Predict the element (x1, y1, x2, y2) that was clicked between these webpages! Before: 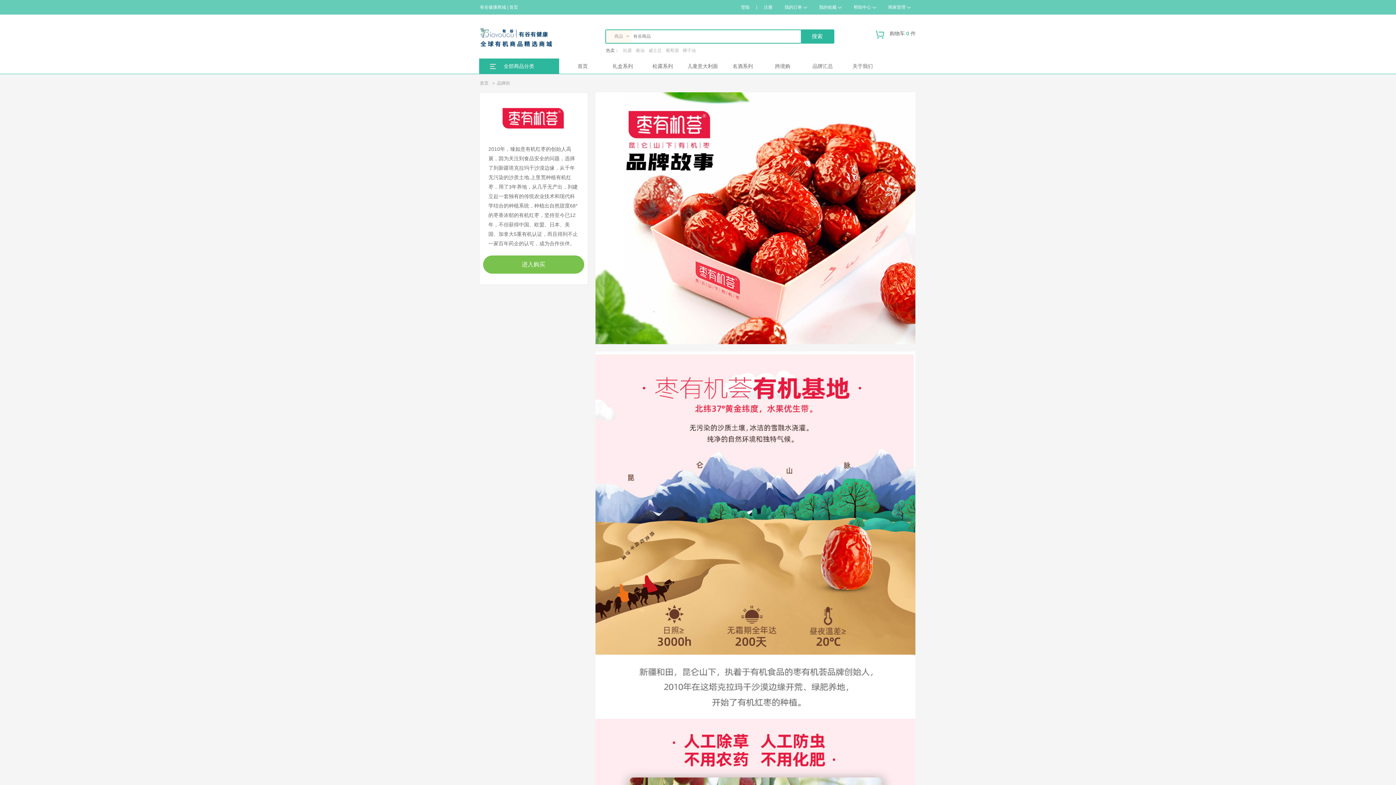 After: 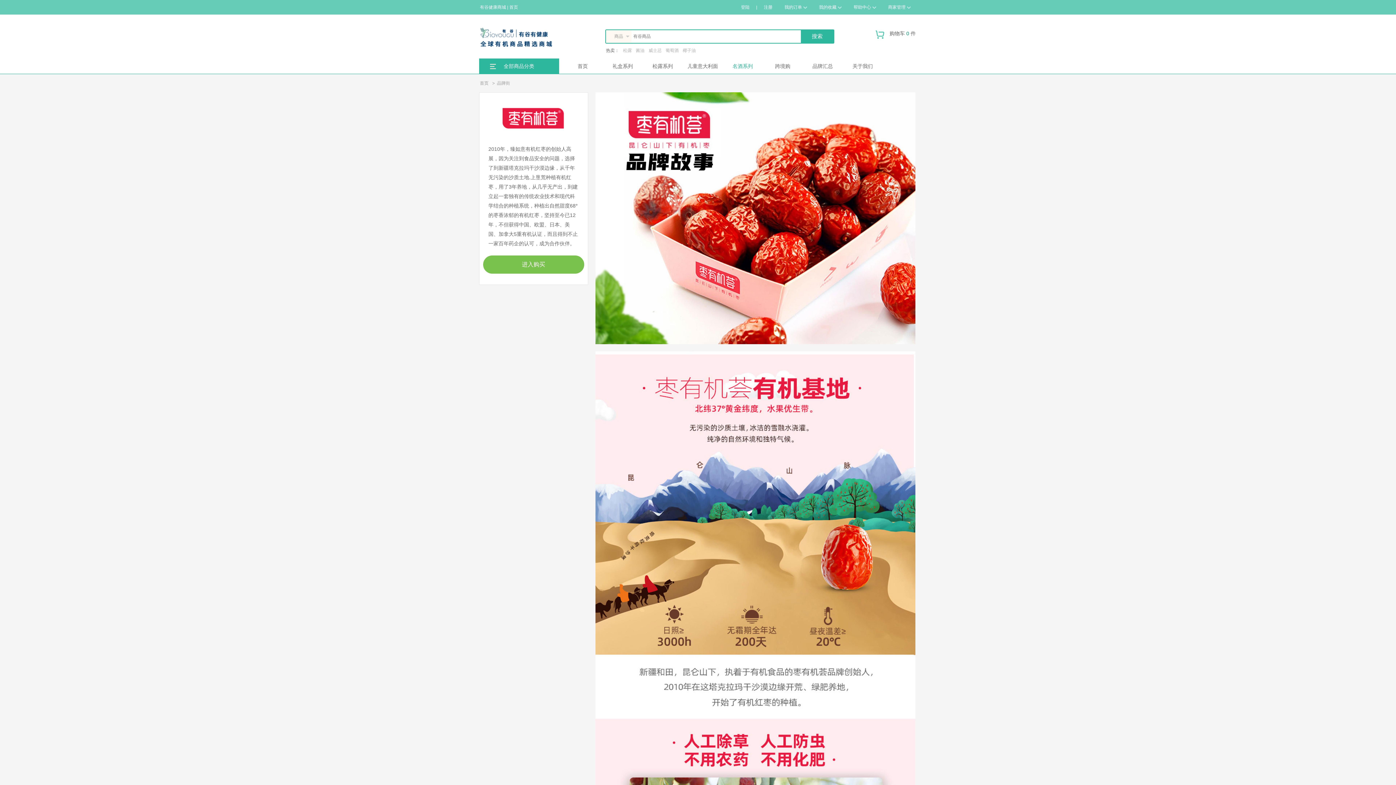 Action: label: 名酒系列 bbox: (726, 58, 759, 73)